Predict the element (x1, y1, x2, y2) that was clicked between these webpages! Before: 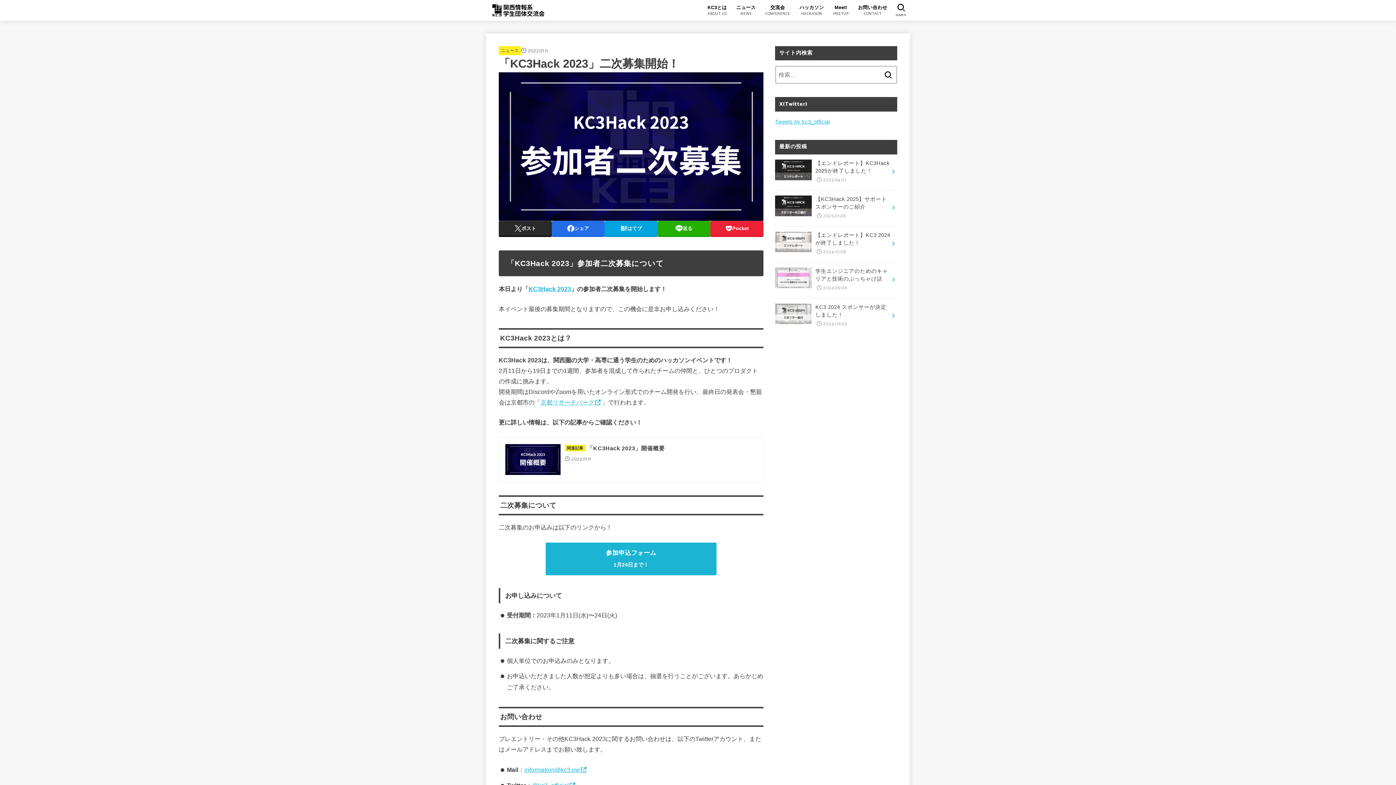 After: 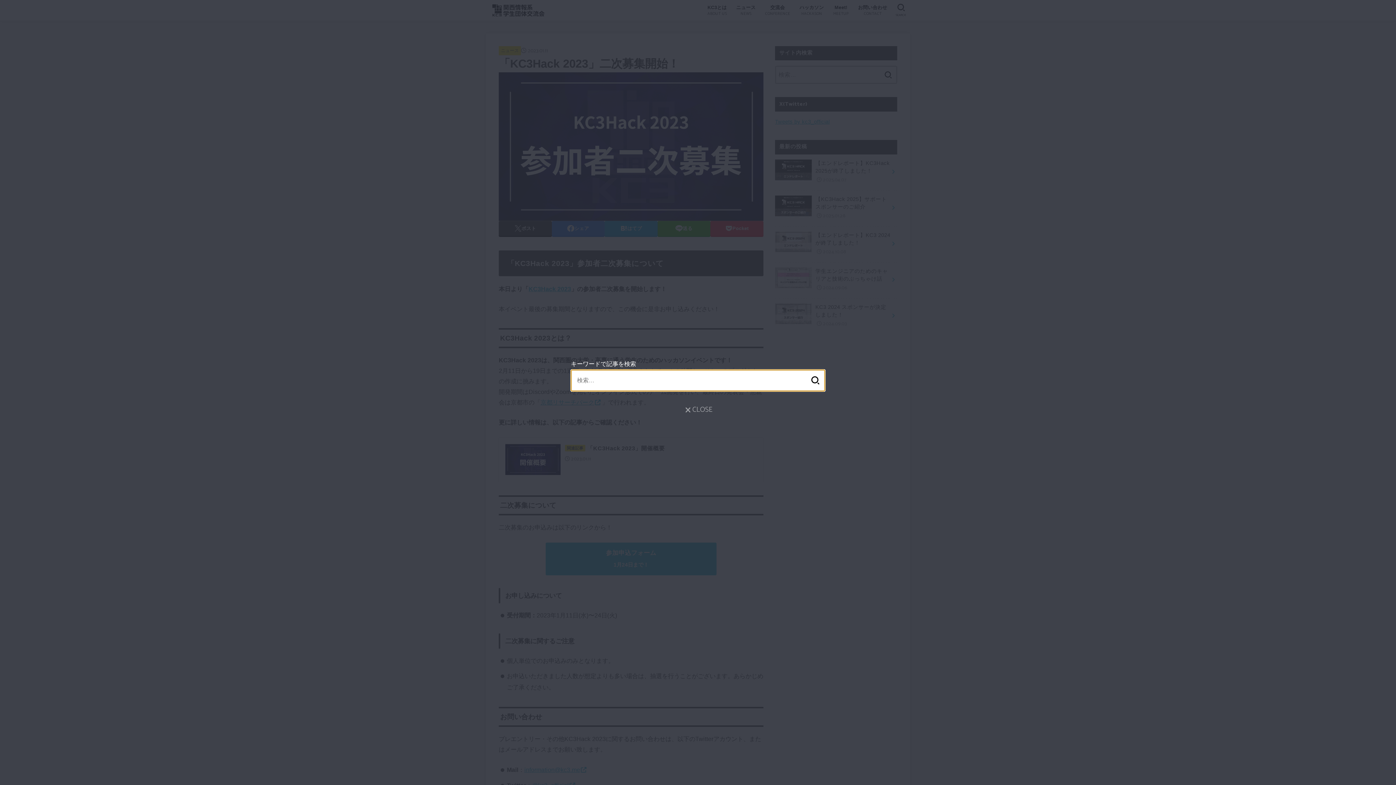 Action: bbox: (892, 0, 910, 19) label: SEARCH